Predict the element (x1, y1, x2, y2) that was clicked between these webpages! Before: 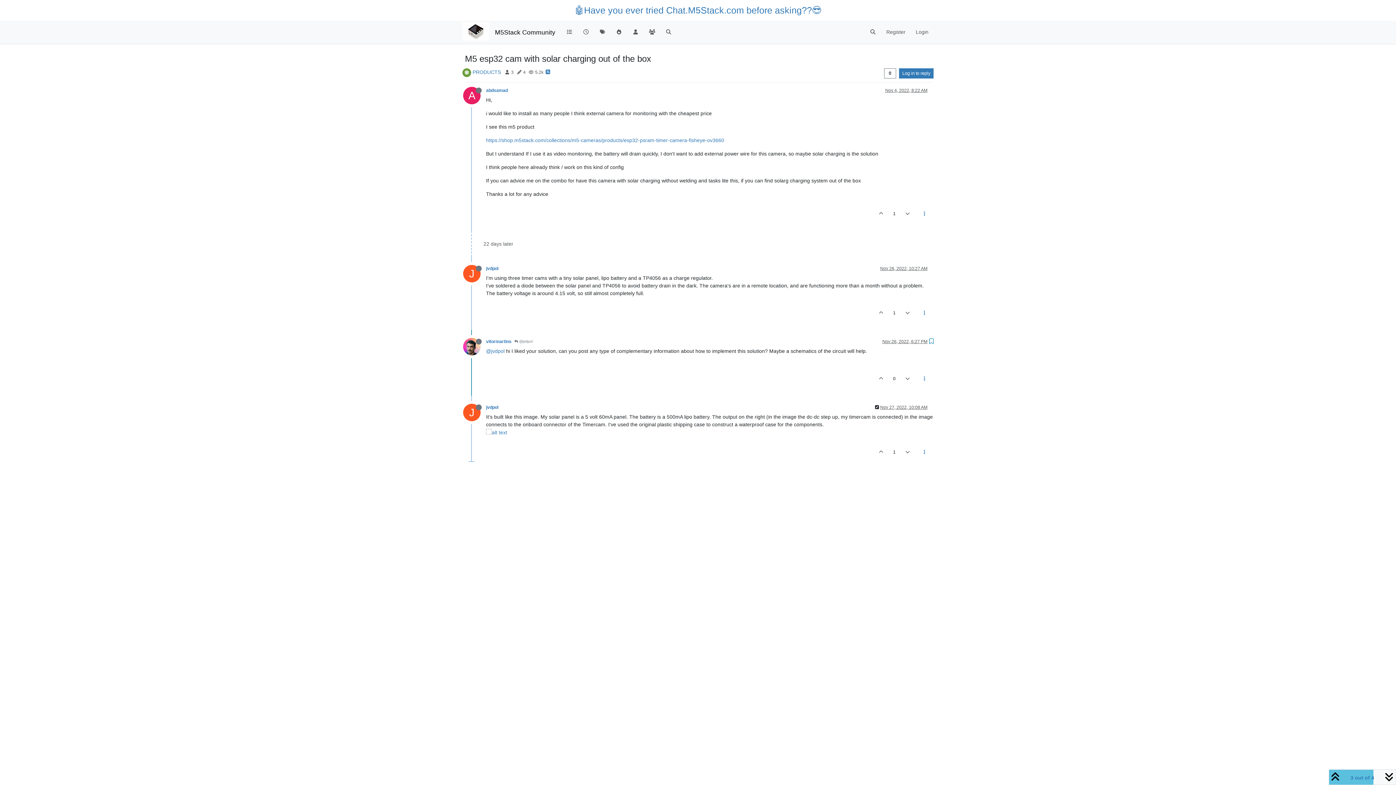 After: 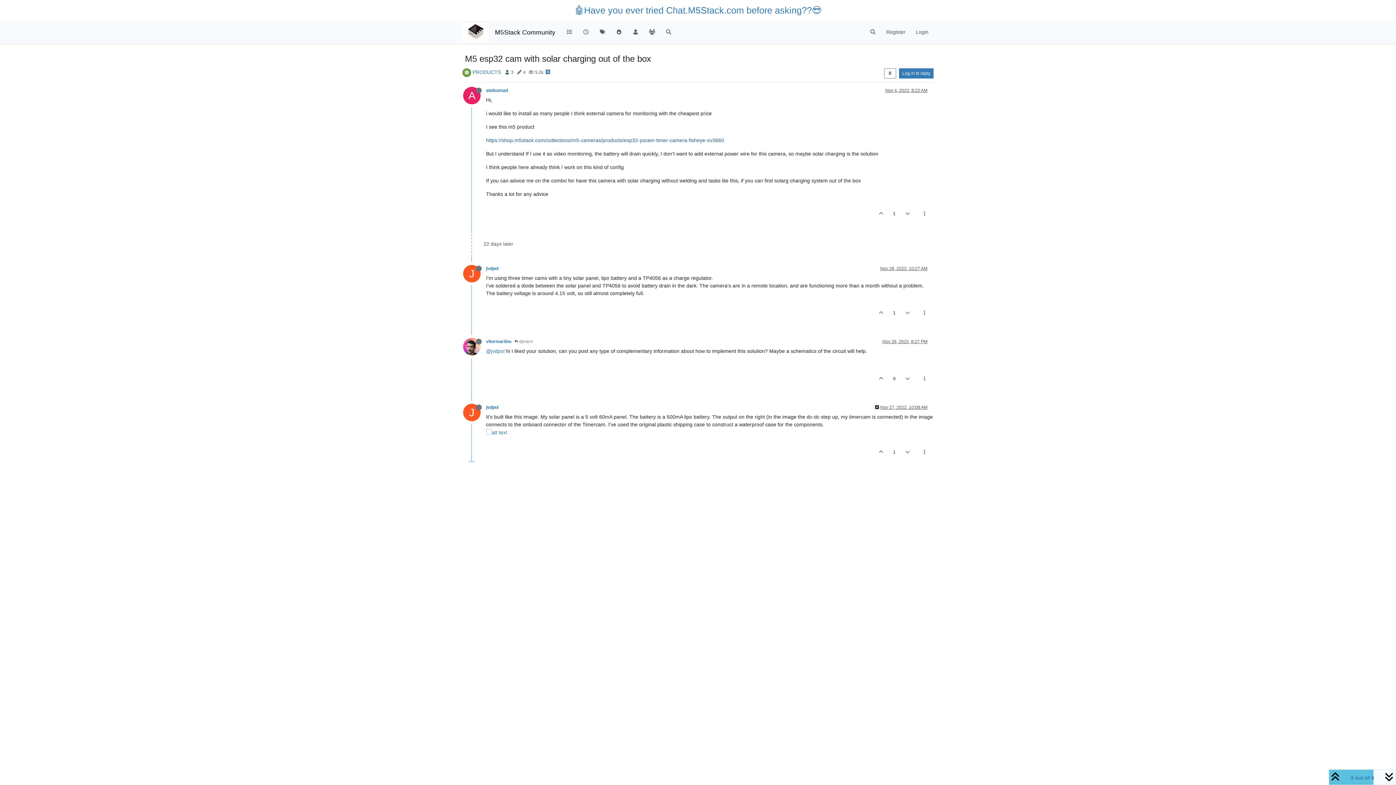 Action: bbox: (486, 137, 724, 143) label: https://shop.m5stack.com/collections/m5-cameras/products/esp32-psram-timer-camera-fisheye-ov3660